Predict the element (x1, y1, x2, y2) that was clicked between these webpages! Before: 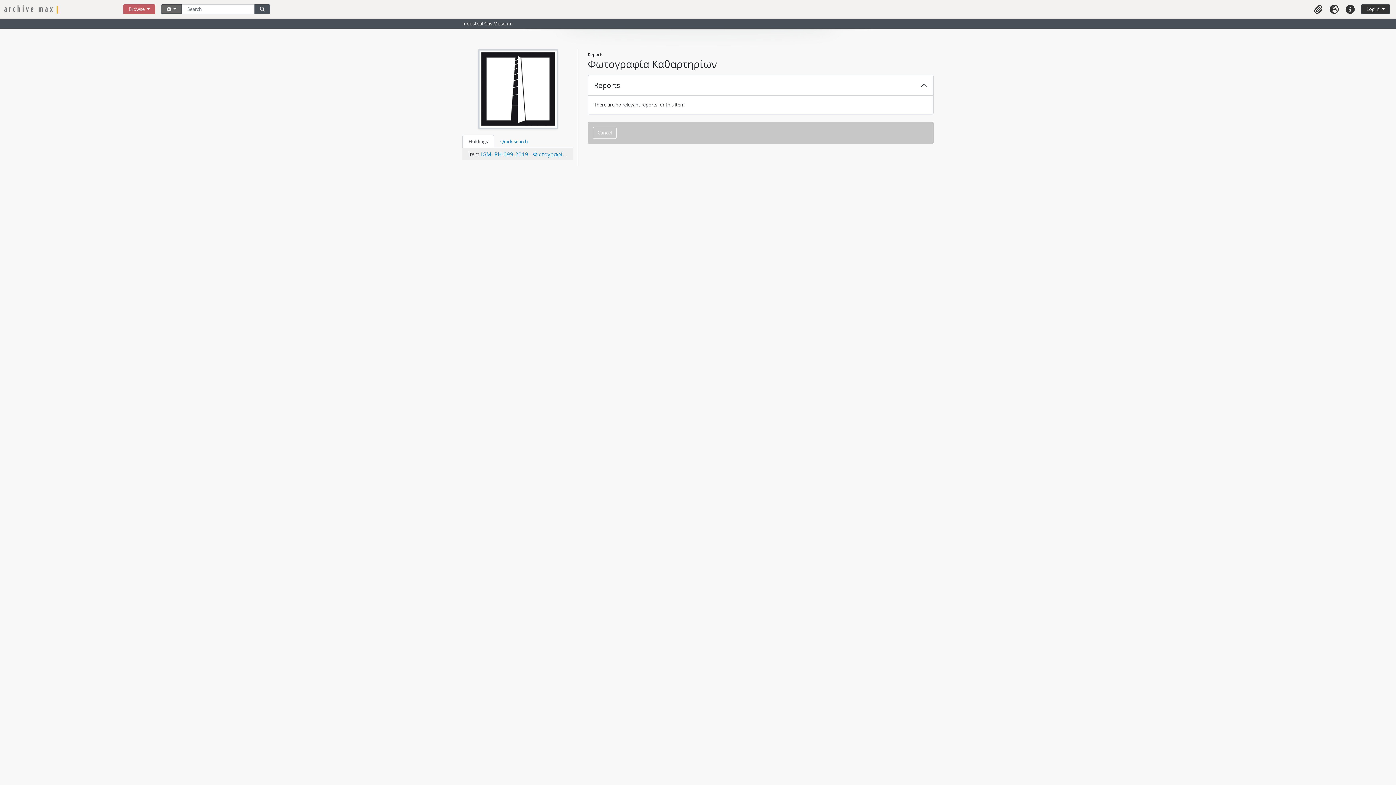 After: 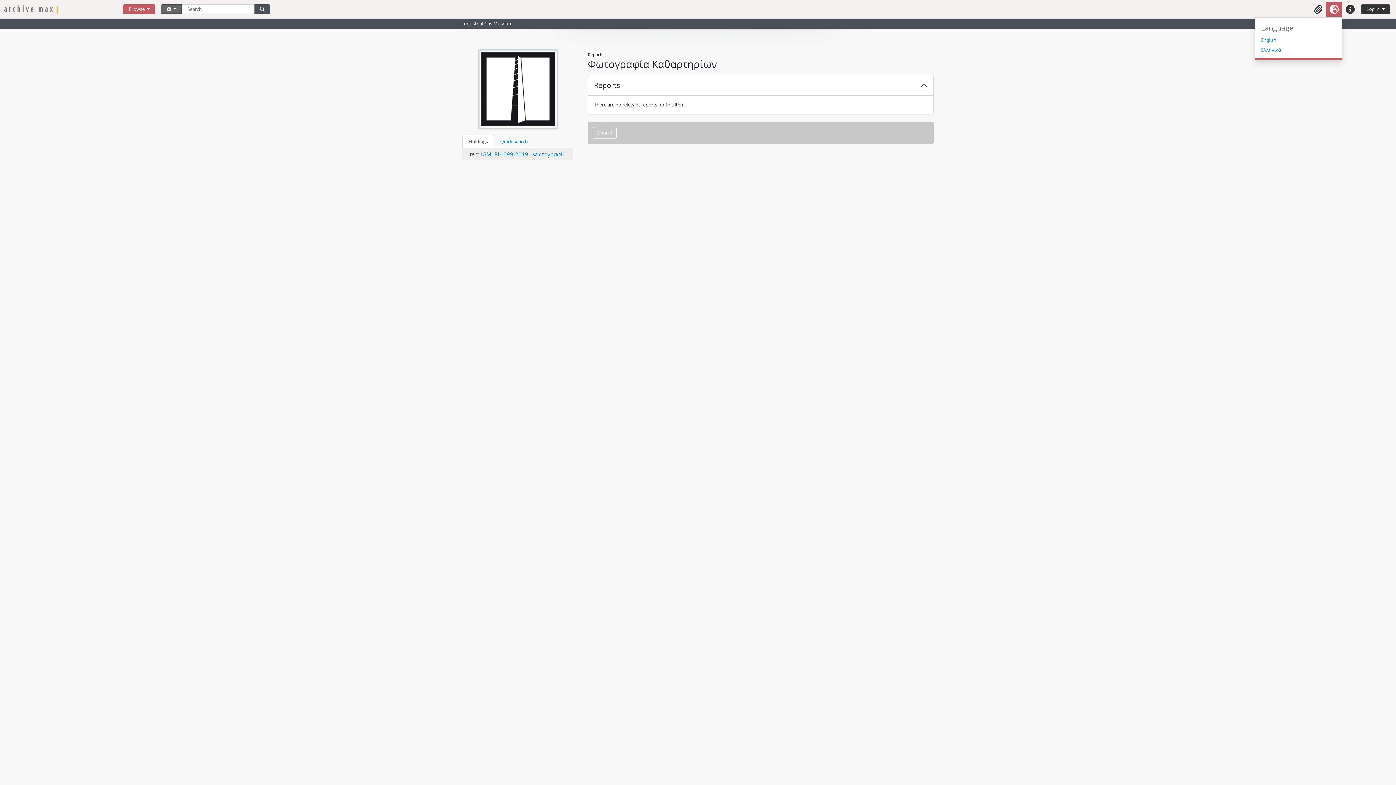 Action: bbox: (1326, 1, 1342, 16) label: Language